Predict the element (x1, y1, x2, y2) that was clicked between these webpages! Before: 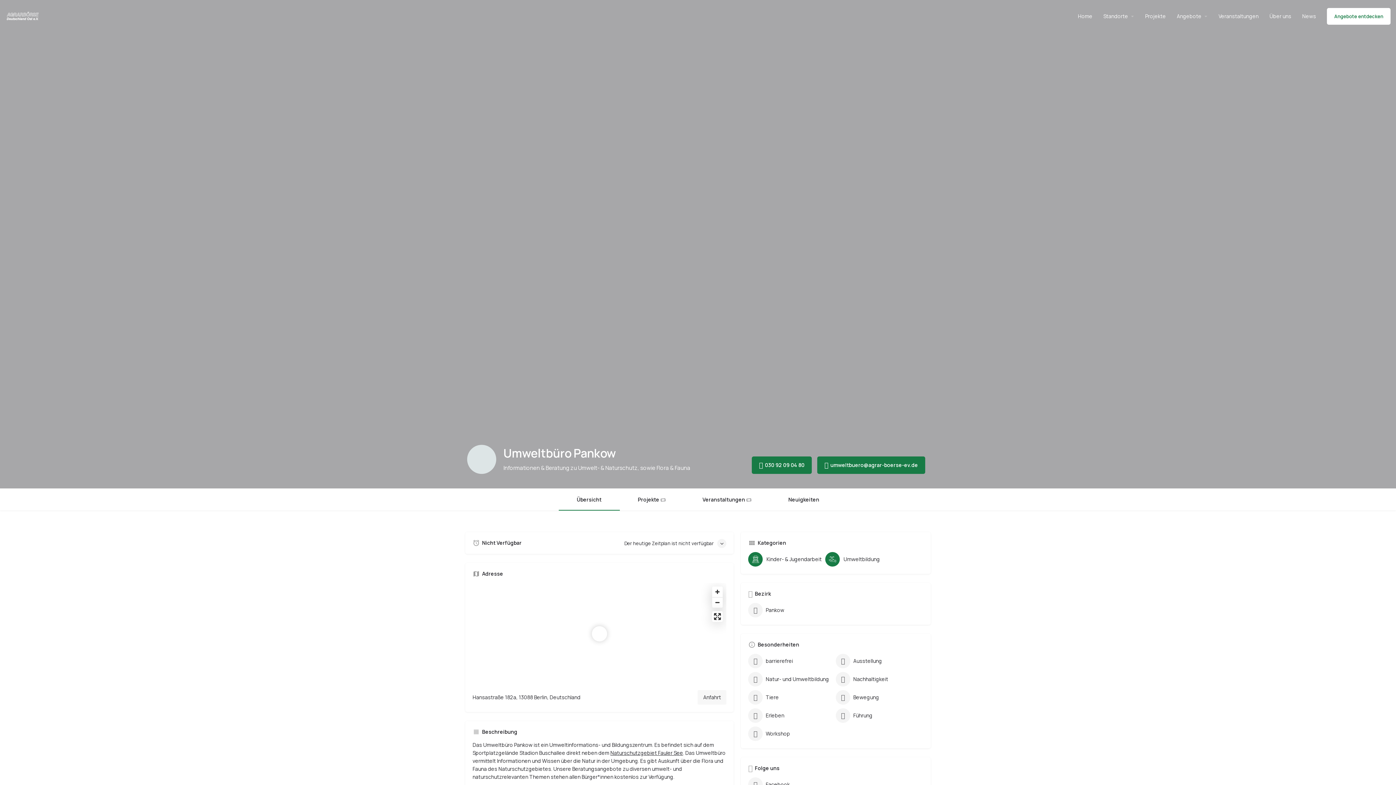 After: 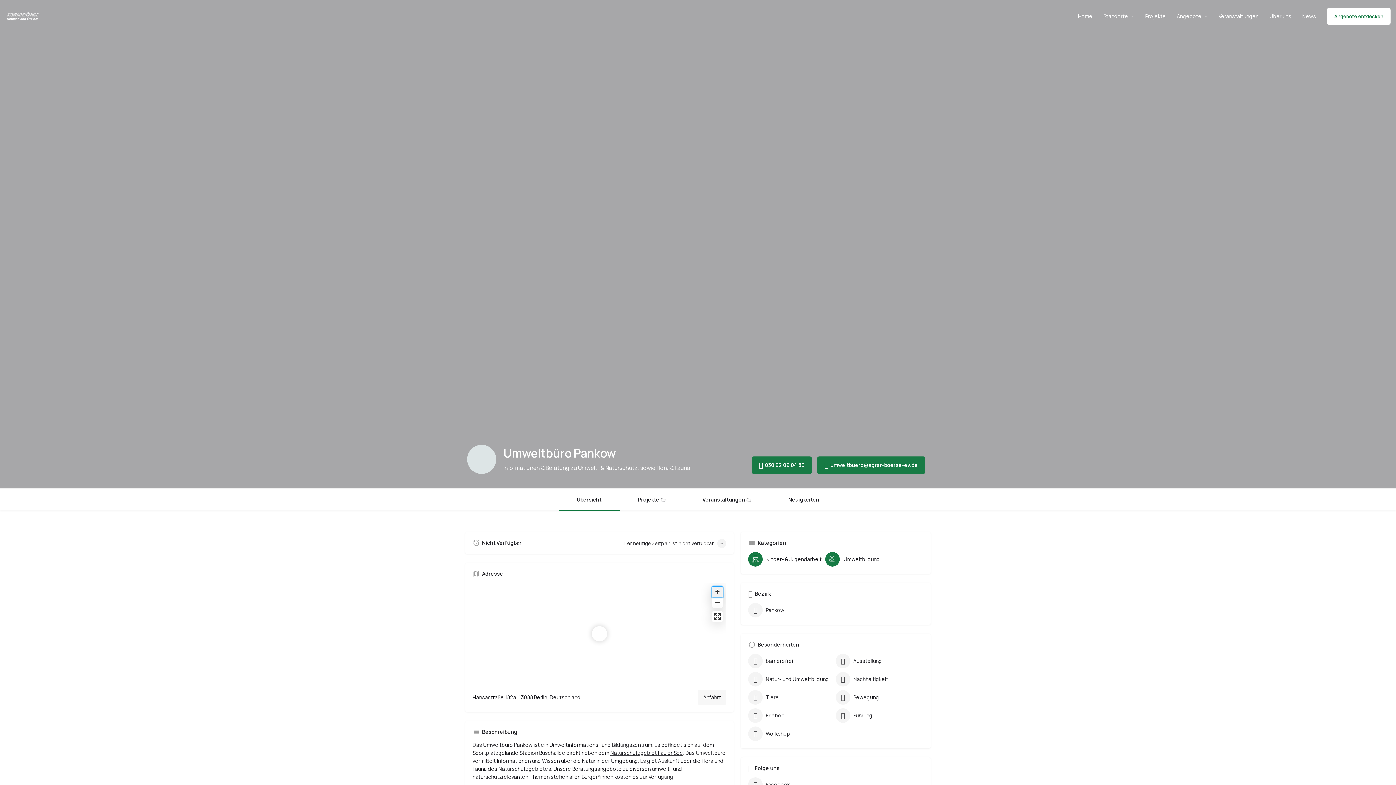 Action: bbox: (712, 586, 723, 597) label: Zoom in